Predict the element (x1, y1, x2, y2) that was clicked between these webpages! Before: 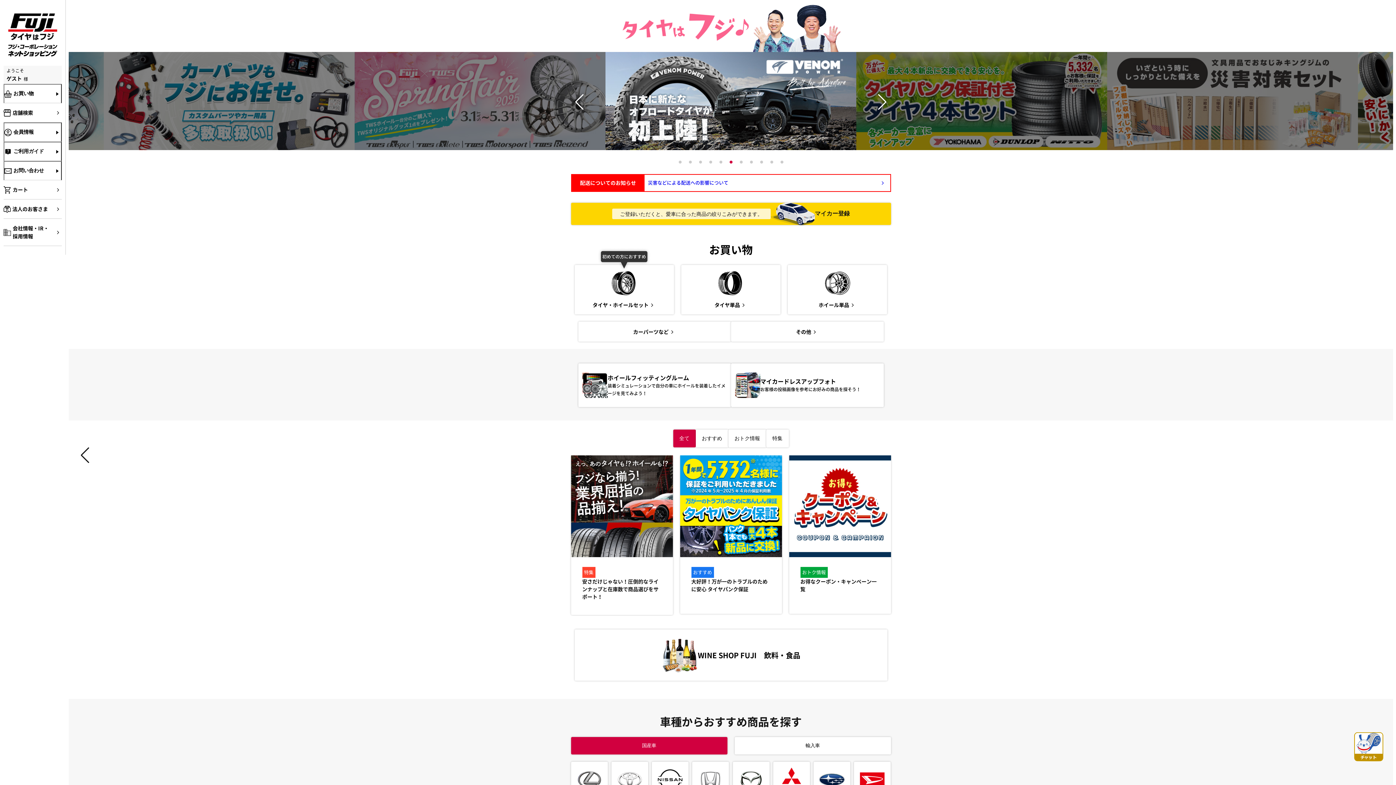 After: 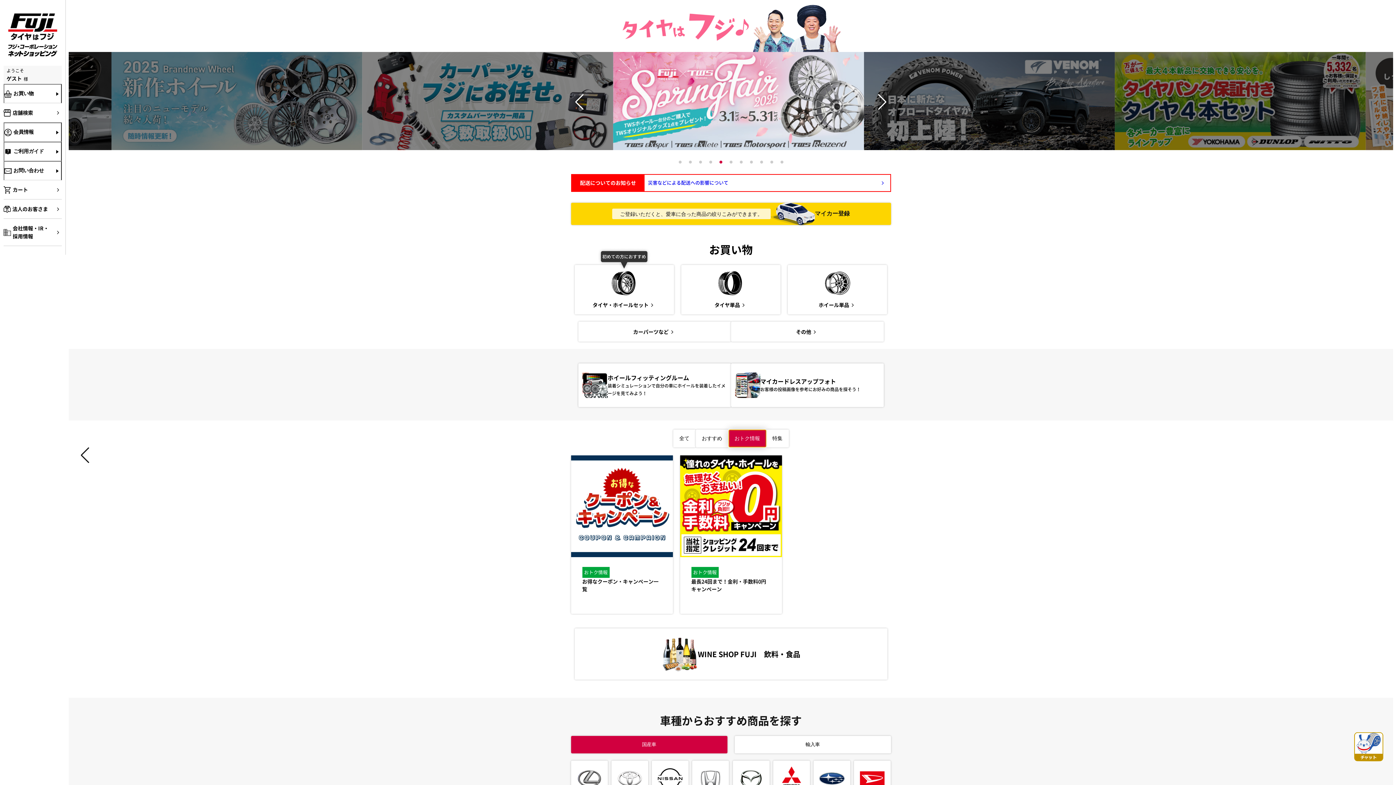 Action: bbox: (728, 429, 766, 447) label: おトク情報